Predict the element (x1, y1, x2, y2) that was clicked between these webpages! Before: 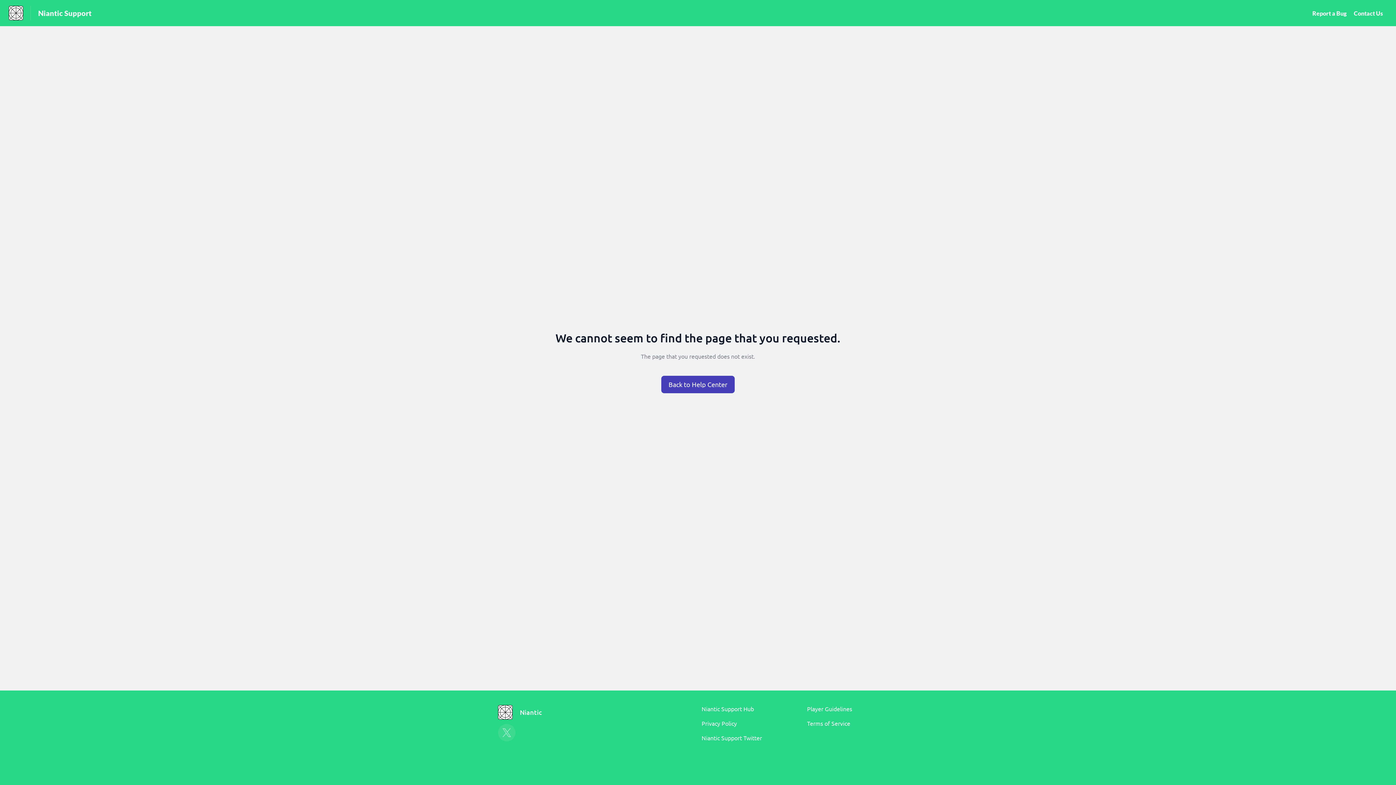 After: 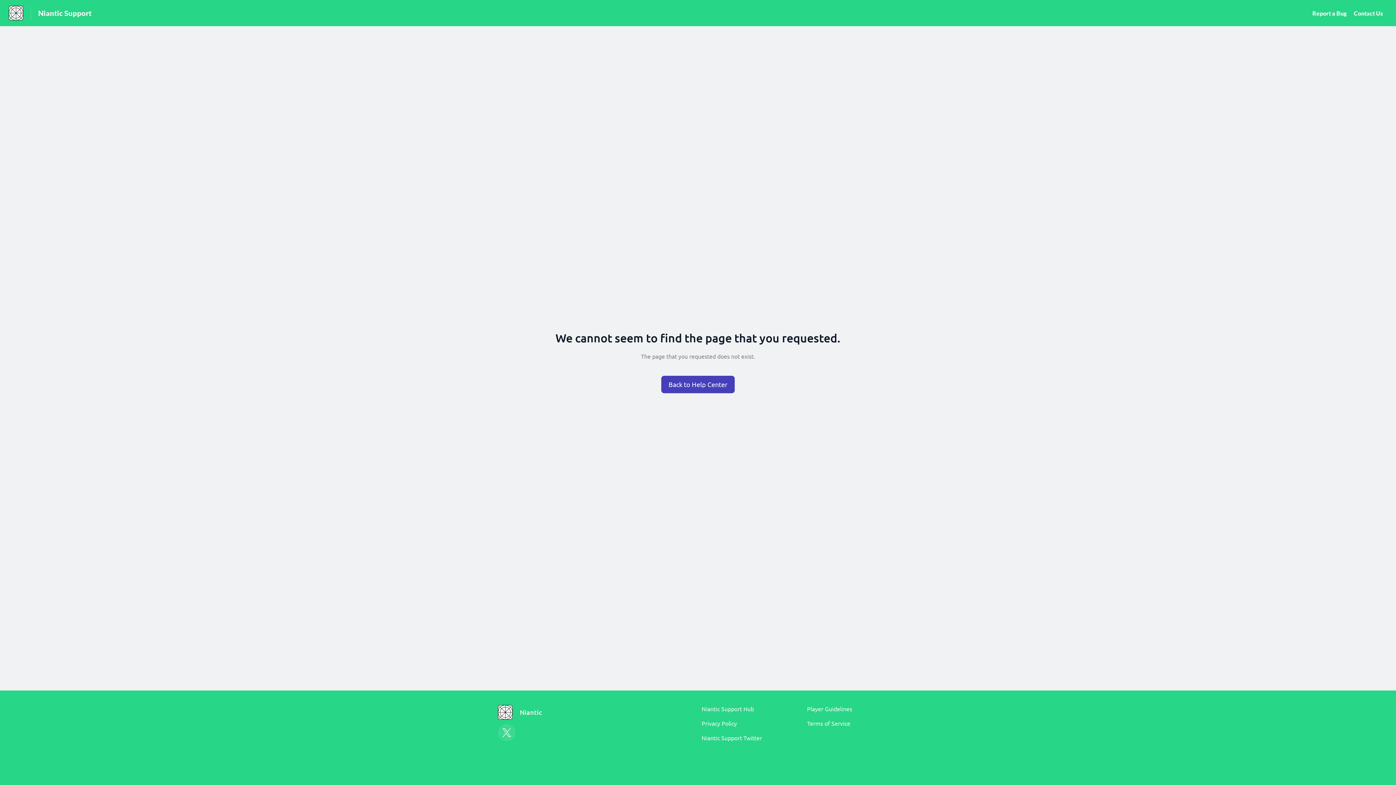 Action: bbox: (498, 724, 515, 741)